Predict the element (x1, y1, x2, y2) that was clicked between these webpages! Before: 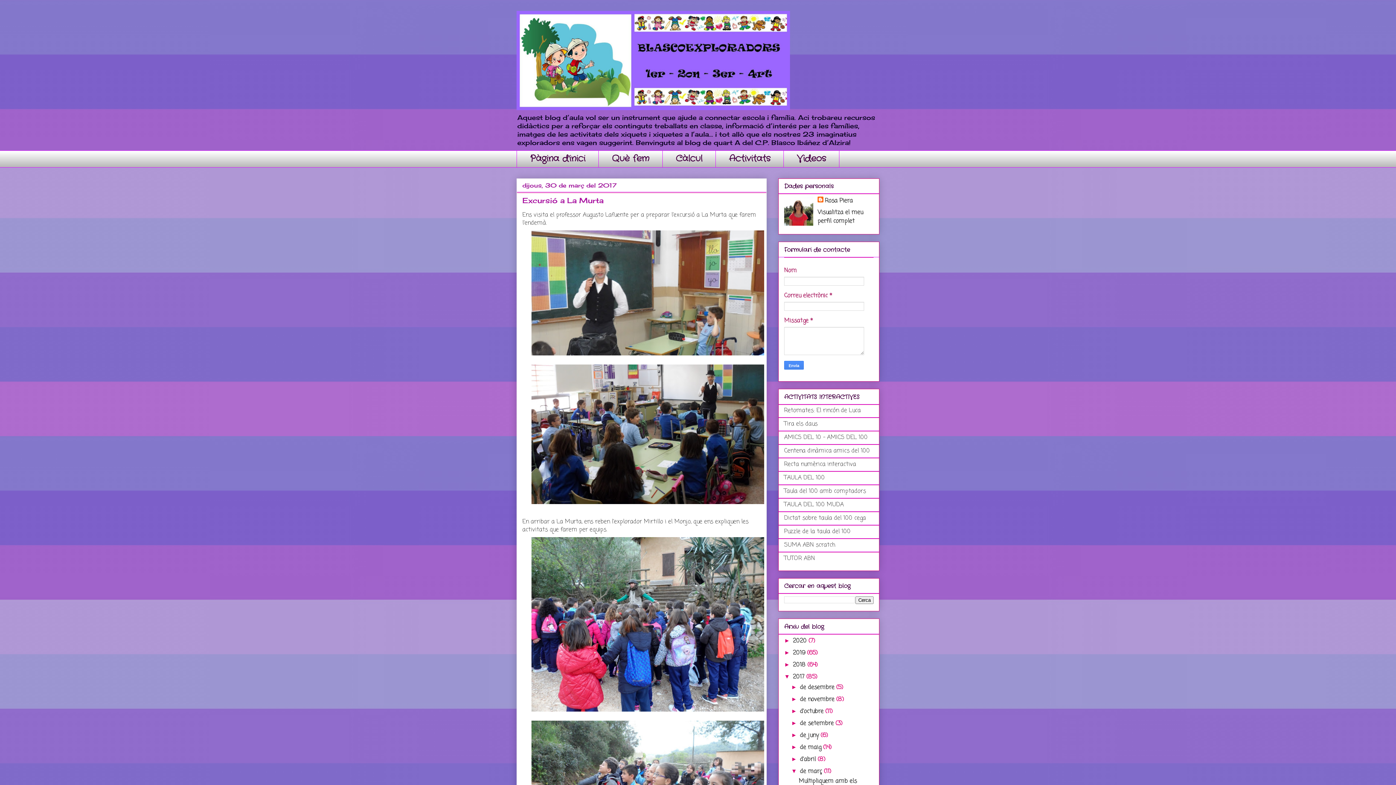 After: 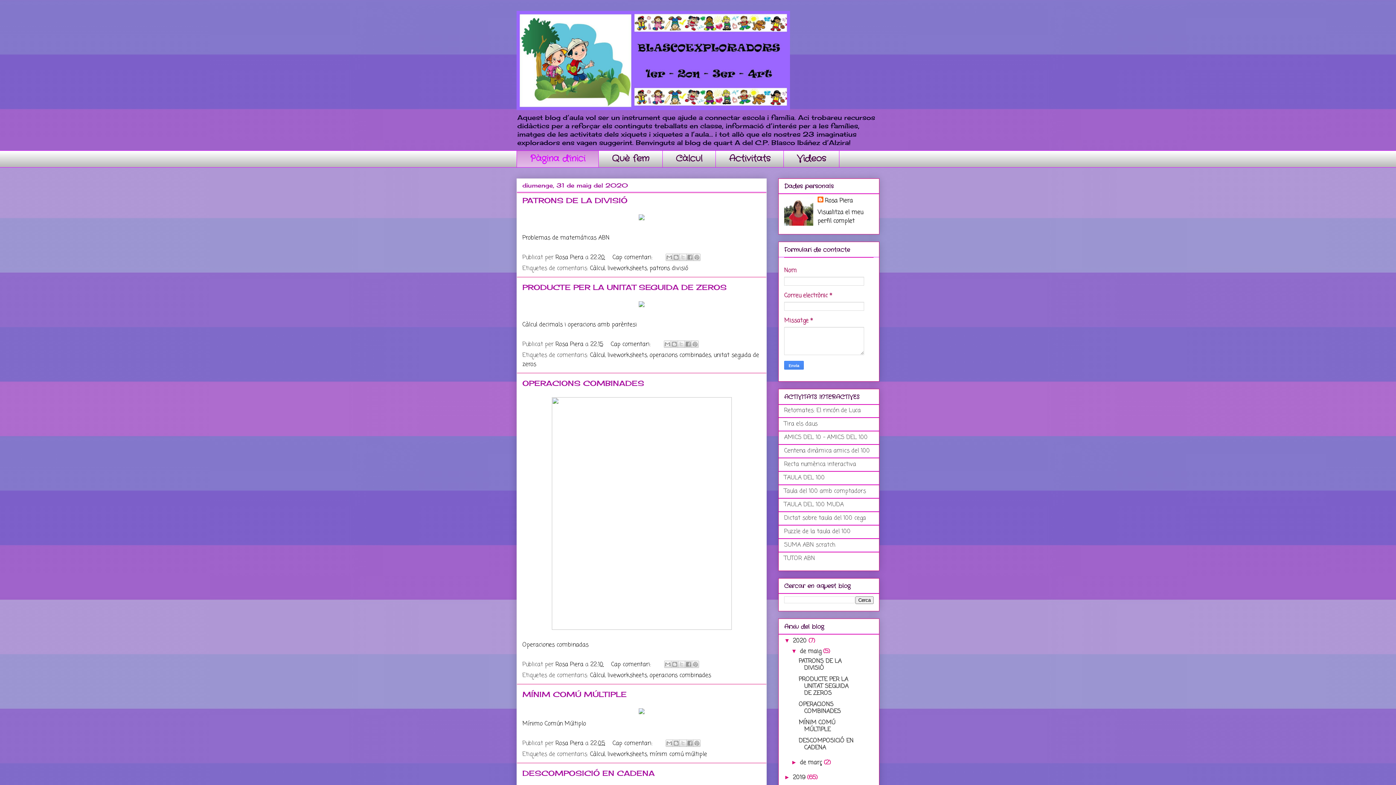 Action: bbox: (516, 150, 598, 167) label: Pàgina d'inici